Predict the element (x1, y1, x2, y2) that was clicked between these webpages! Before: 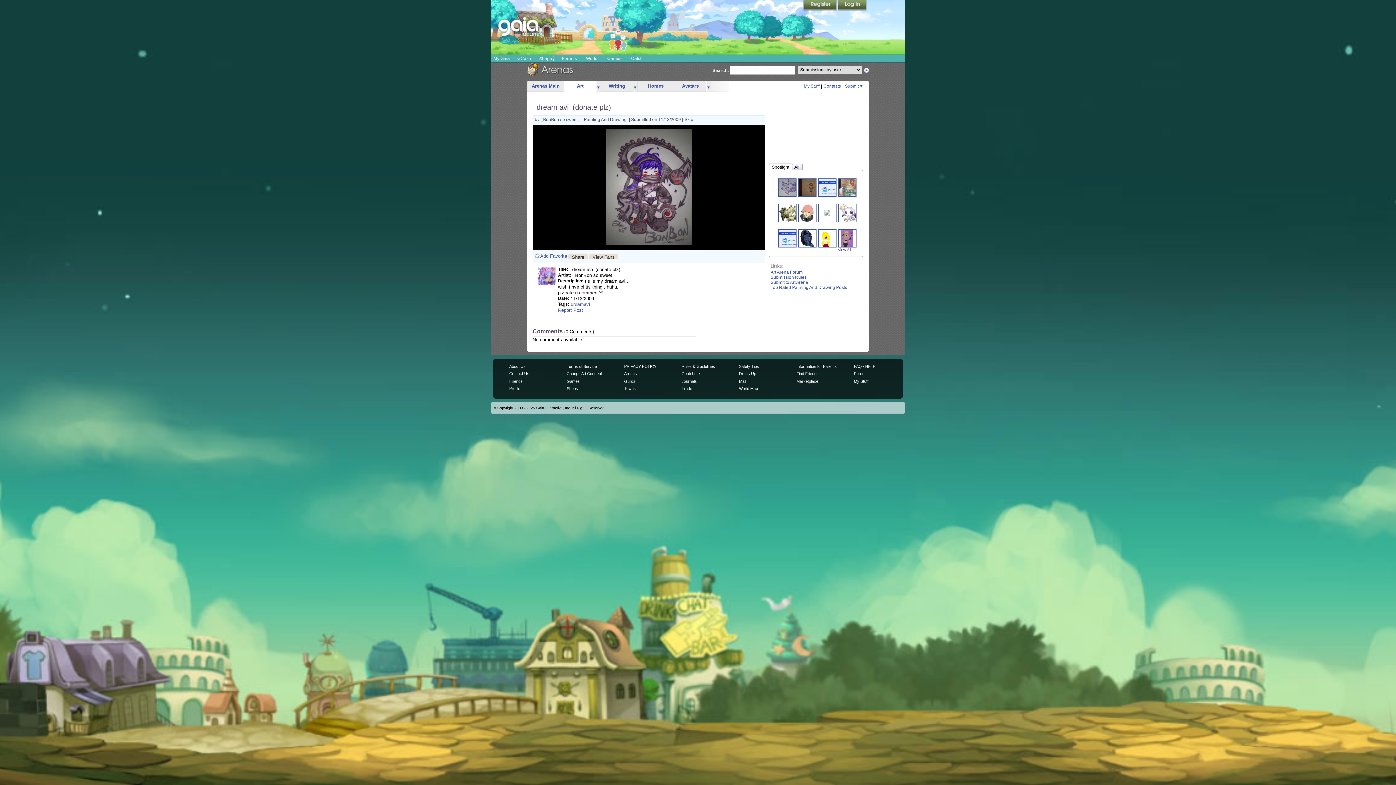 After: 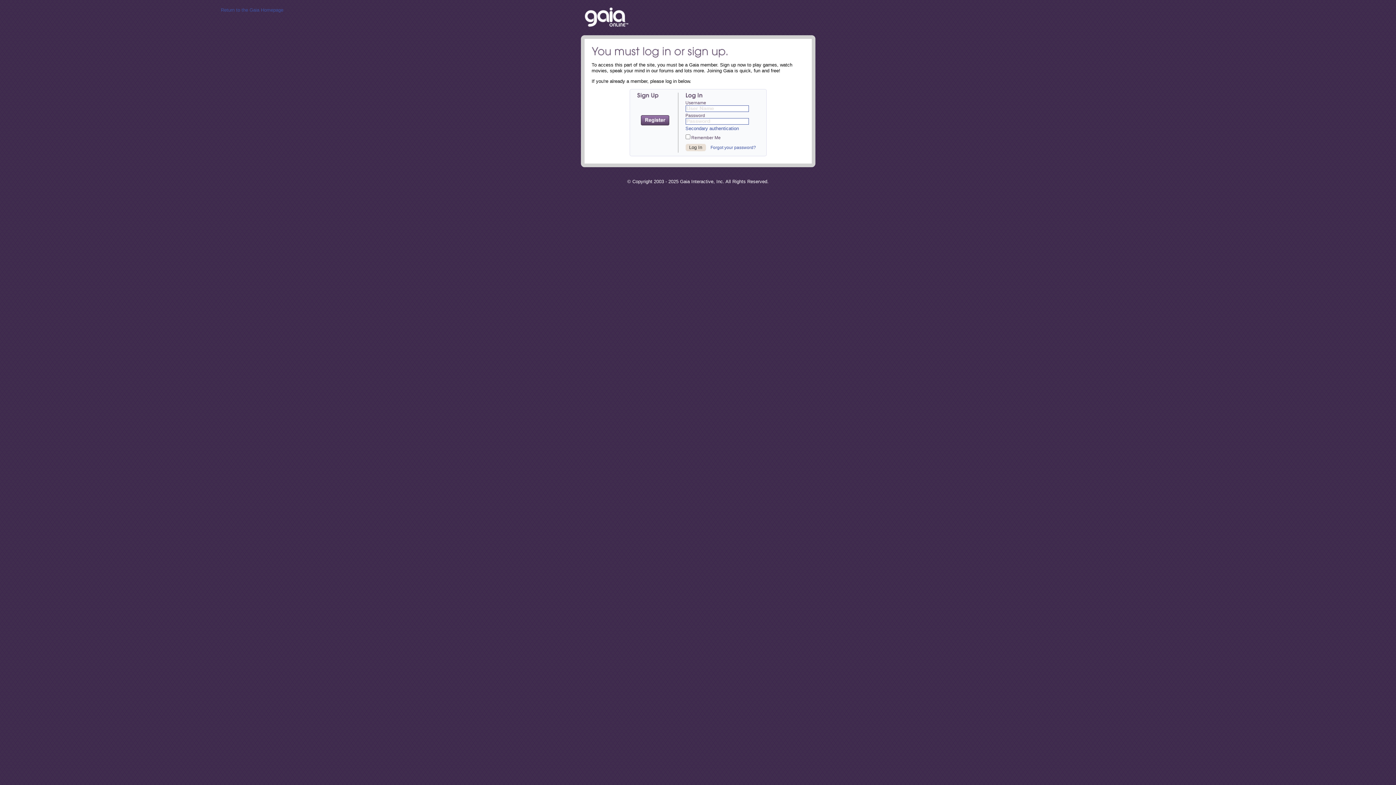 Action: bbox: (796, 379, 818, 383) label: Marketplace